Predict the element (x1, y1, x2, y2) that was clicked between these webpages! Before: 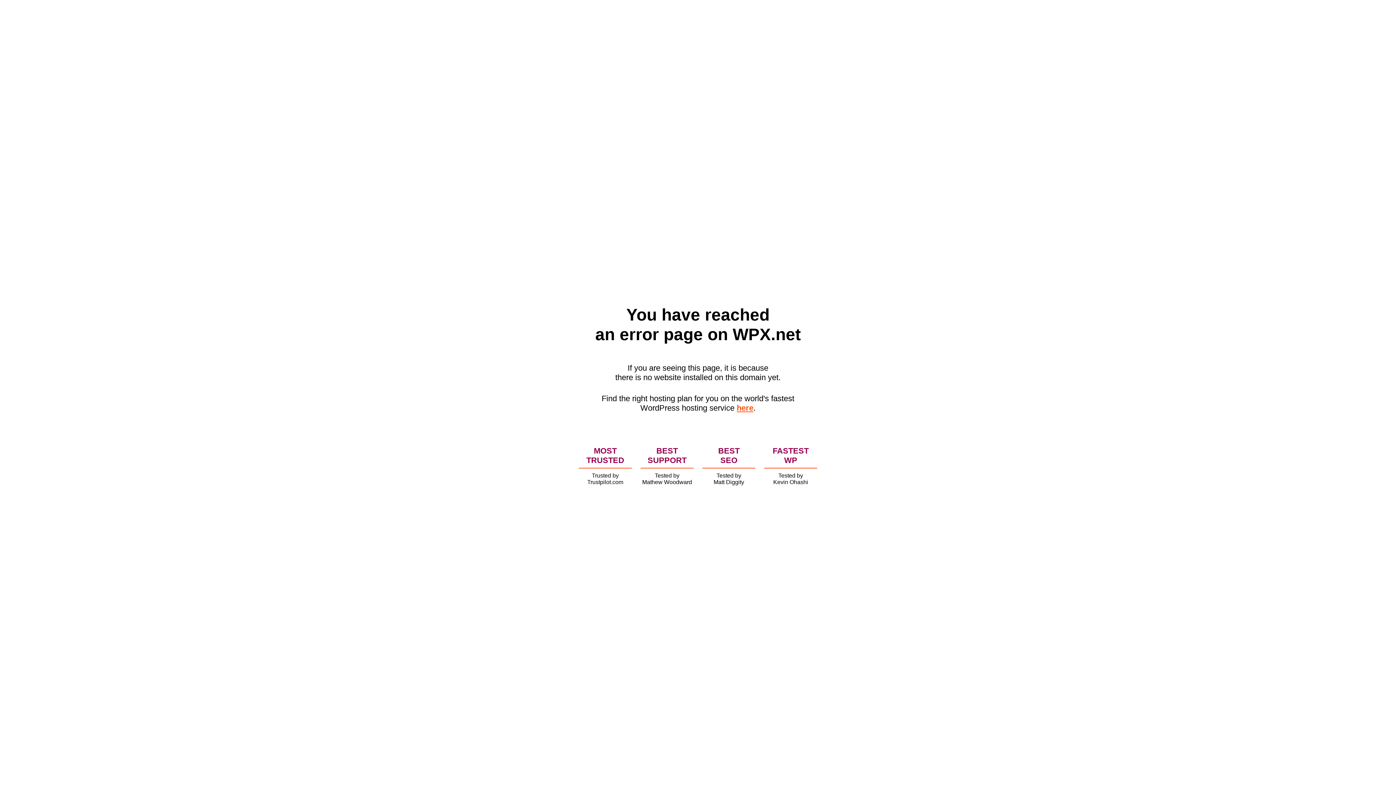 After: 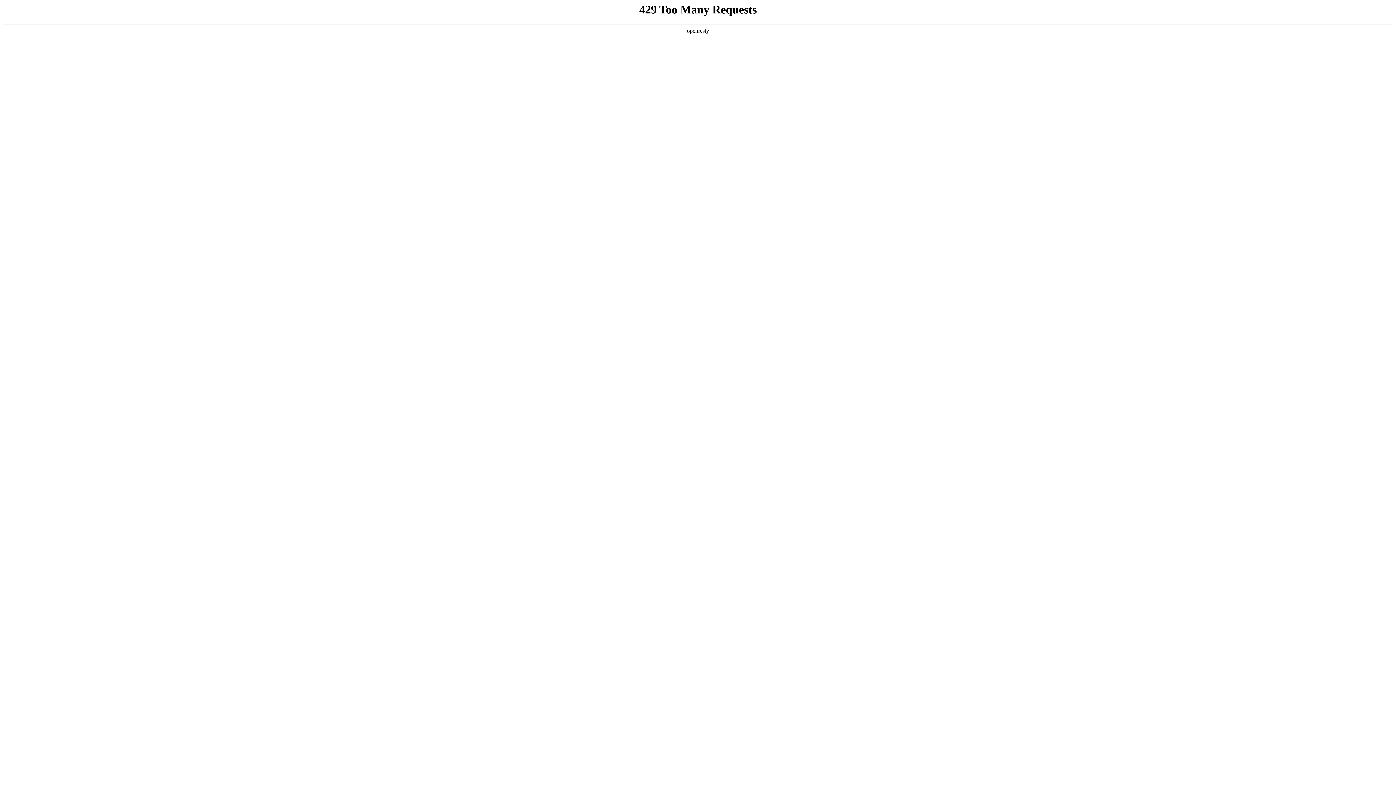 Action: label: here bbox: (736, 403, 753, 412)